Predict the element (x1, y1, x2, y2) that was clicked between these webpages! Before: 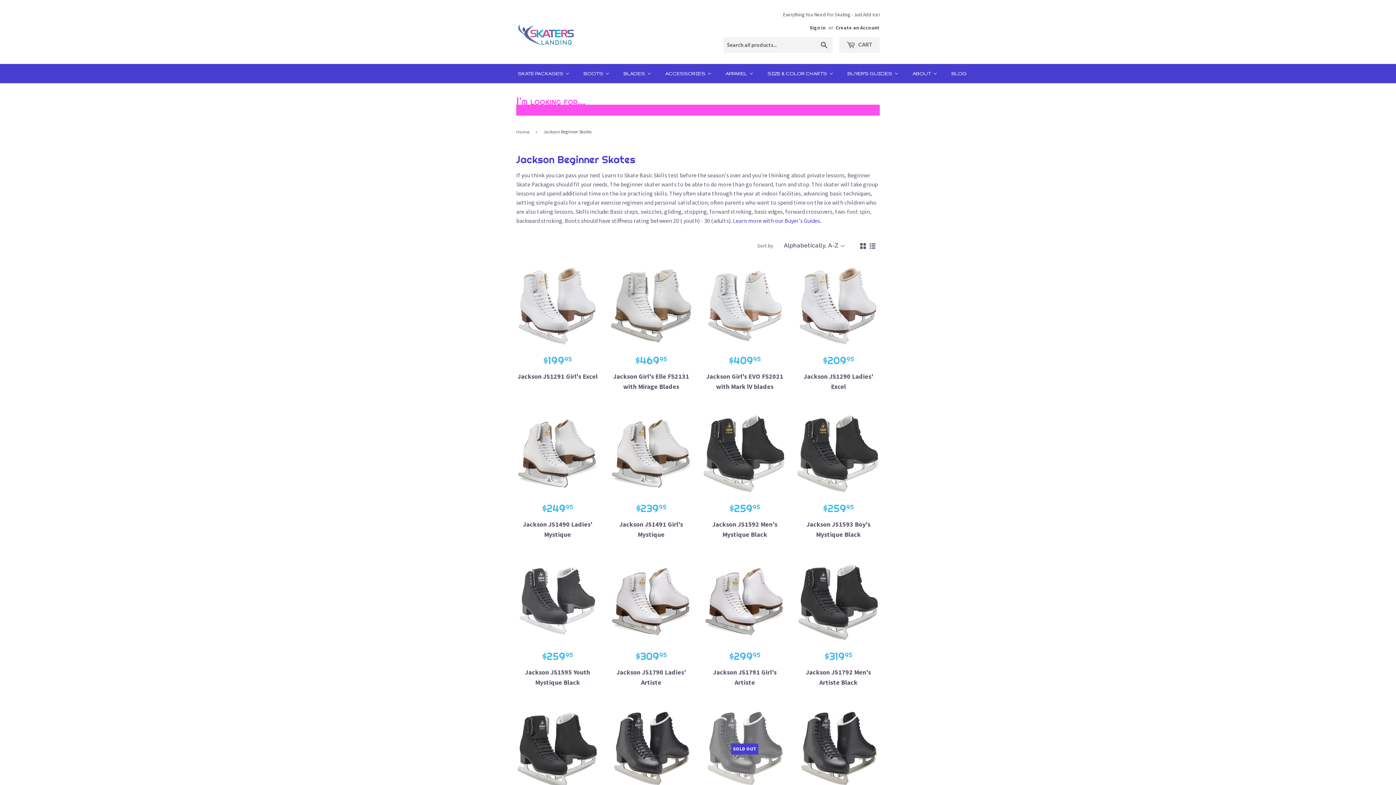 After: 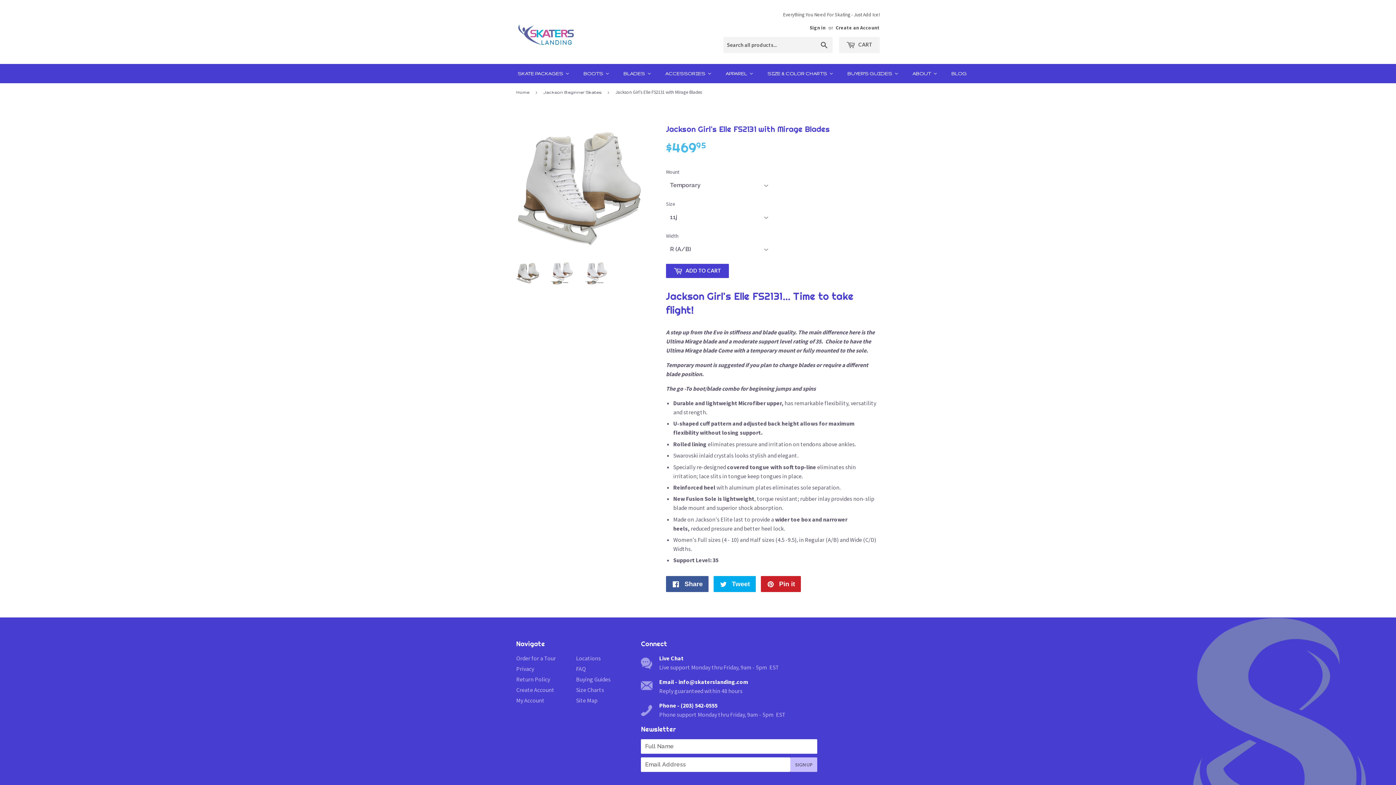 Action: bbox: (610, 260, 692, 397) label: Jackson Girl's Elle FS2131 with Mirage Blades

Regular price
$46995
$469.95